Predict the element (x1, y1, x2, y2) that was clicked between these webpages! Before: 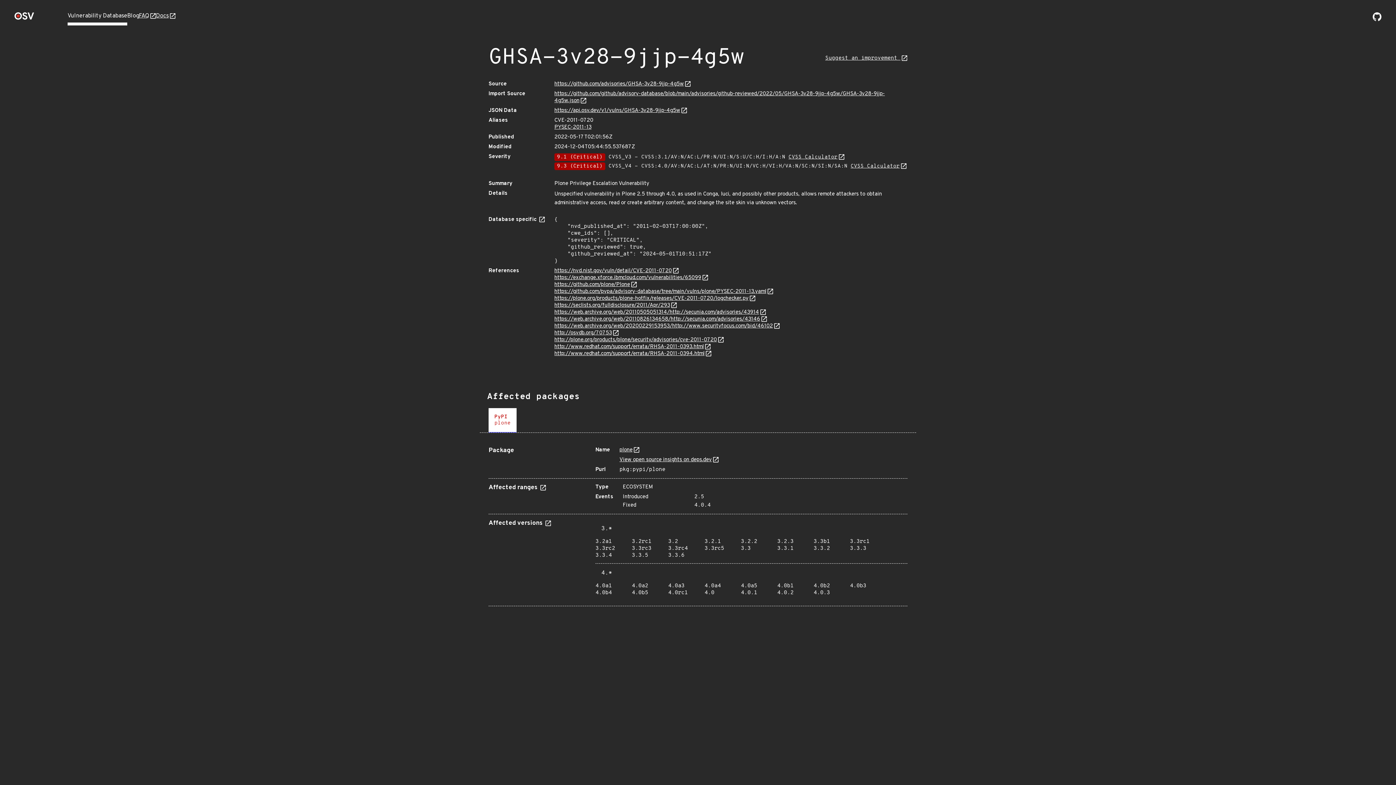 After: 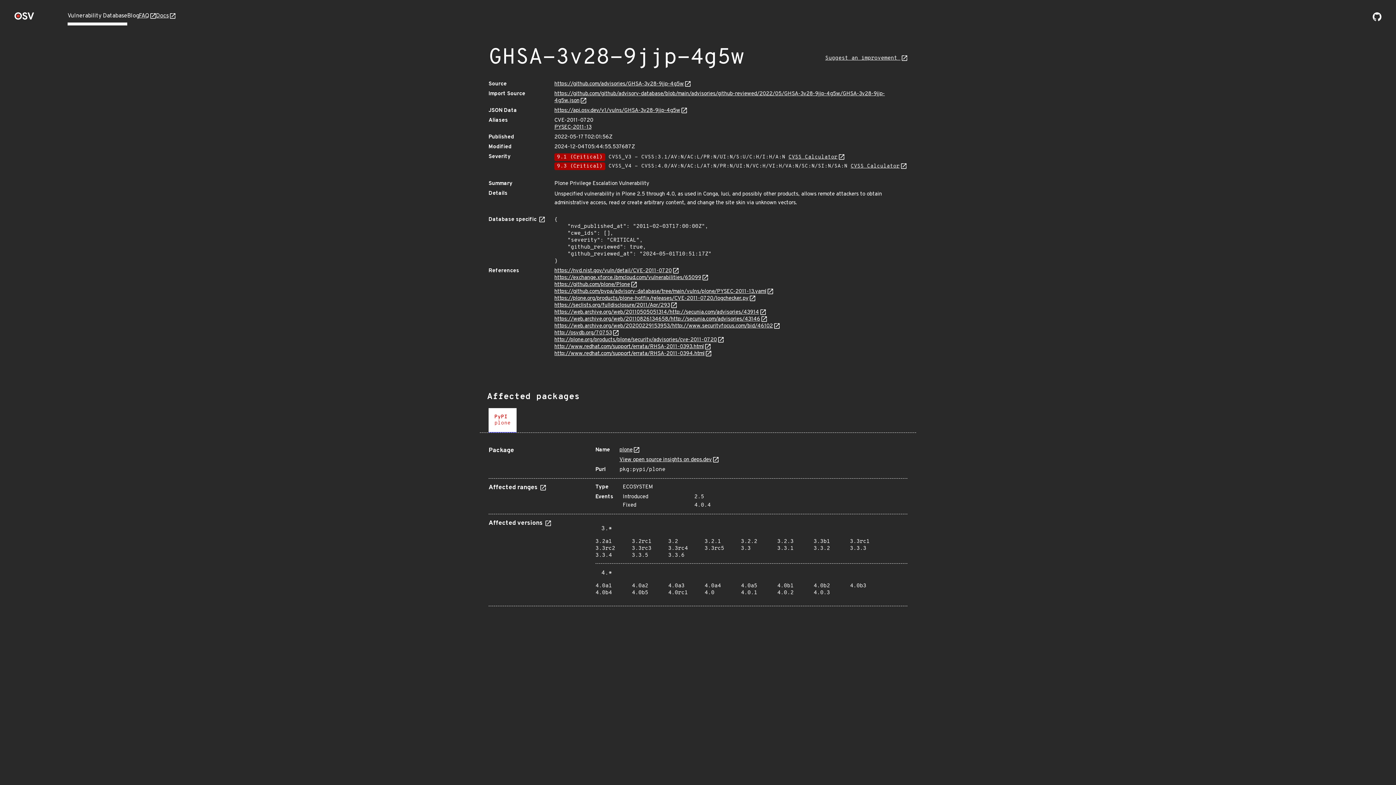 Action: bbox: (554, 295, 755, 302) label: https://plone.org/products/plone-hotfix/releases/CVE-2011-0720/logchecker.py